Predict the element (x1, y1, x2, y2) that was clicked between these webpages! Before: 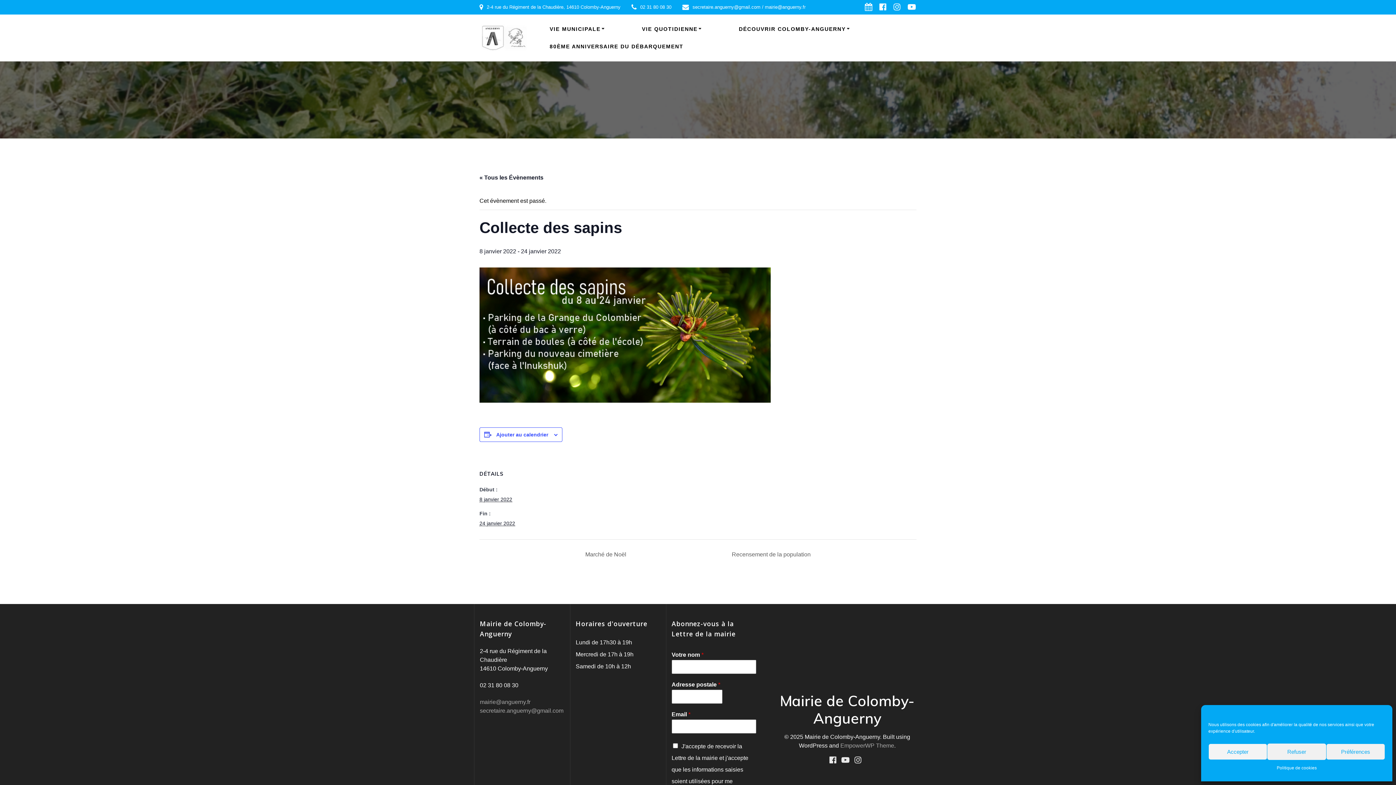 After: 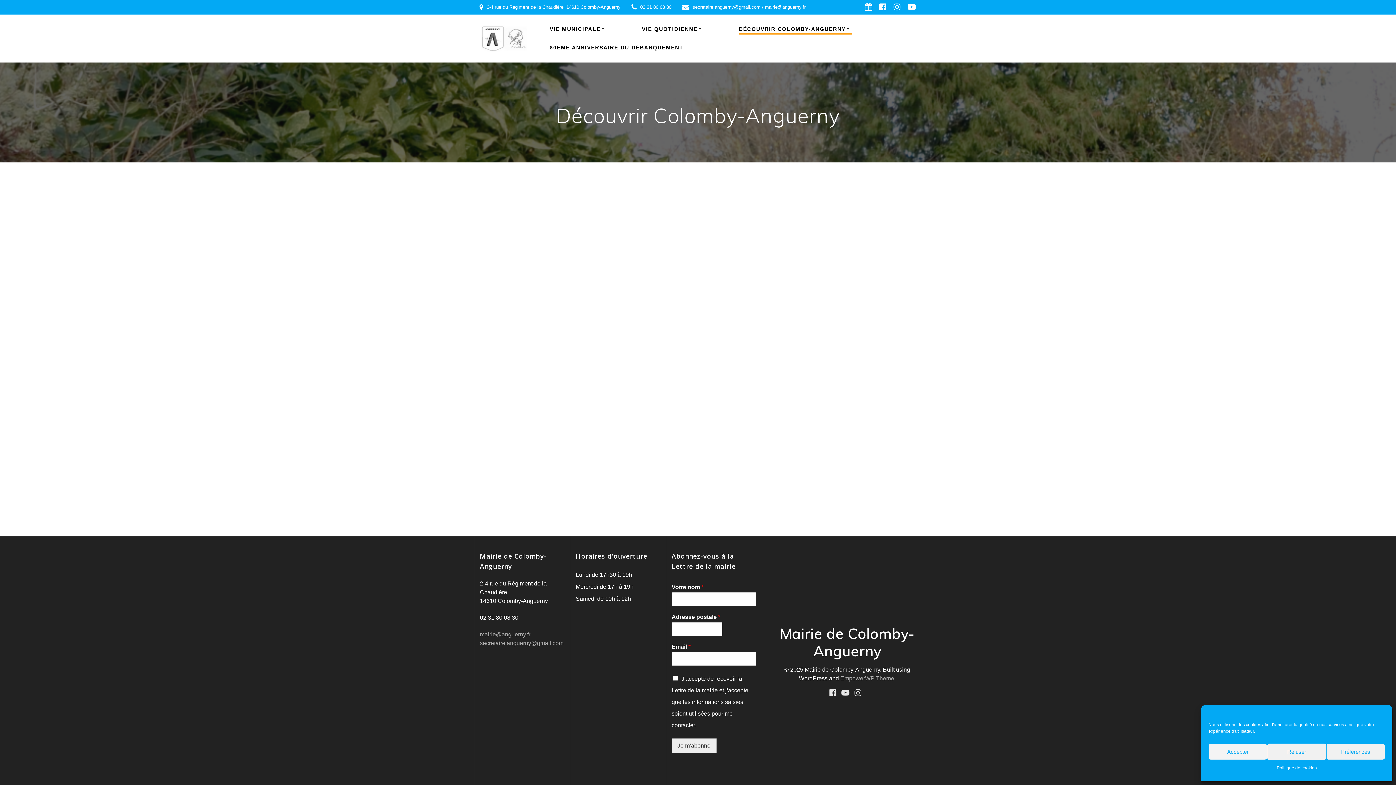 Action: label: DÉCOUVRIR COLOMBY-ANGUERNY bbox: (739, 25, 852, 33)